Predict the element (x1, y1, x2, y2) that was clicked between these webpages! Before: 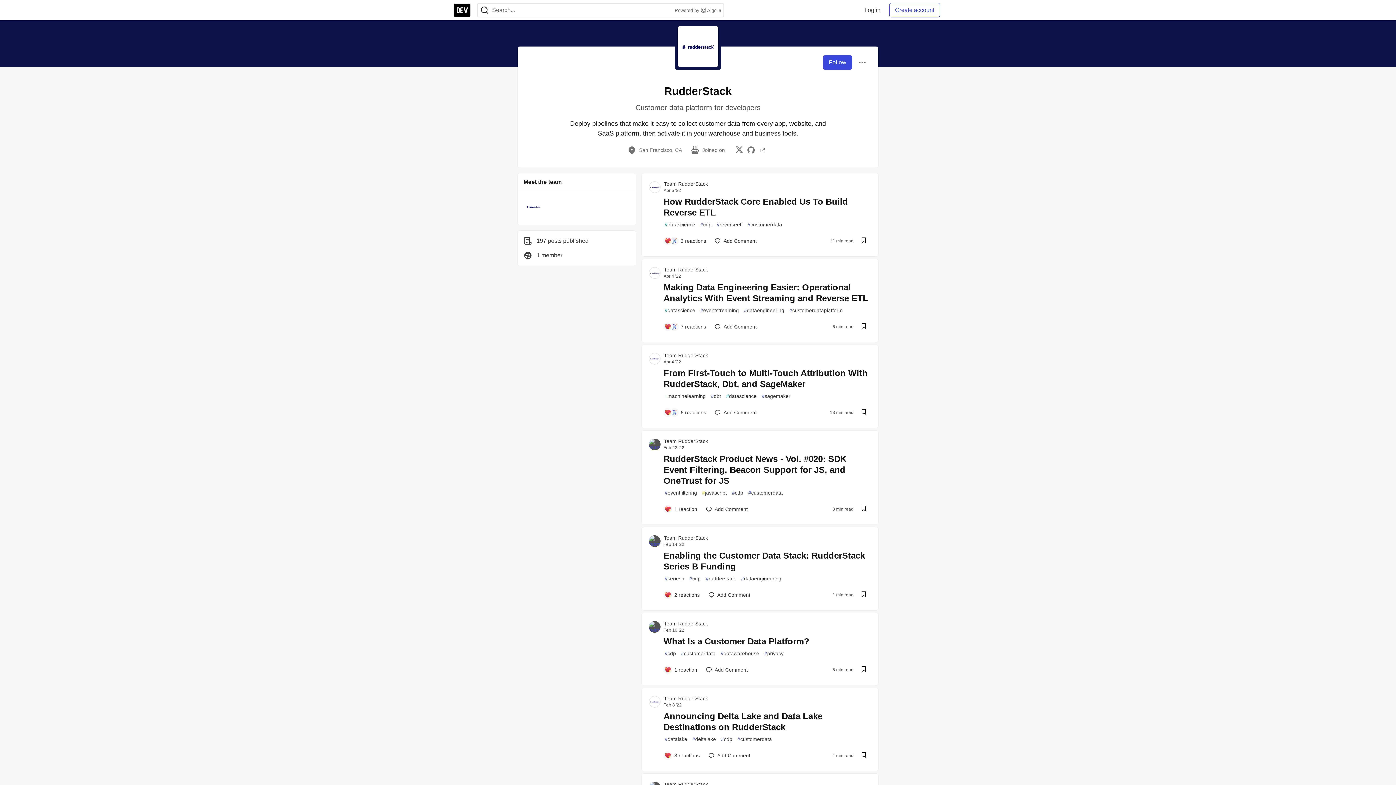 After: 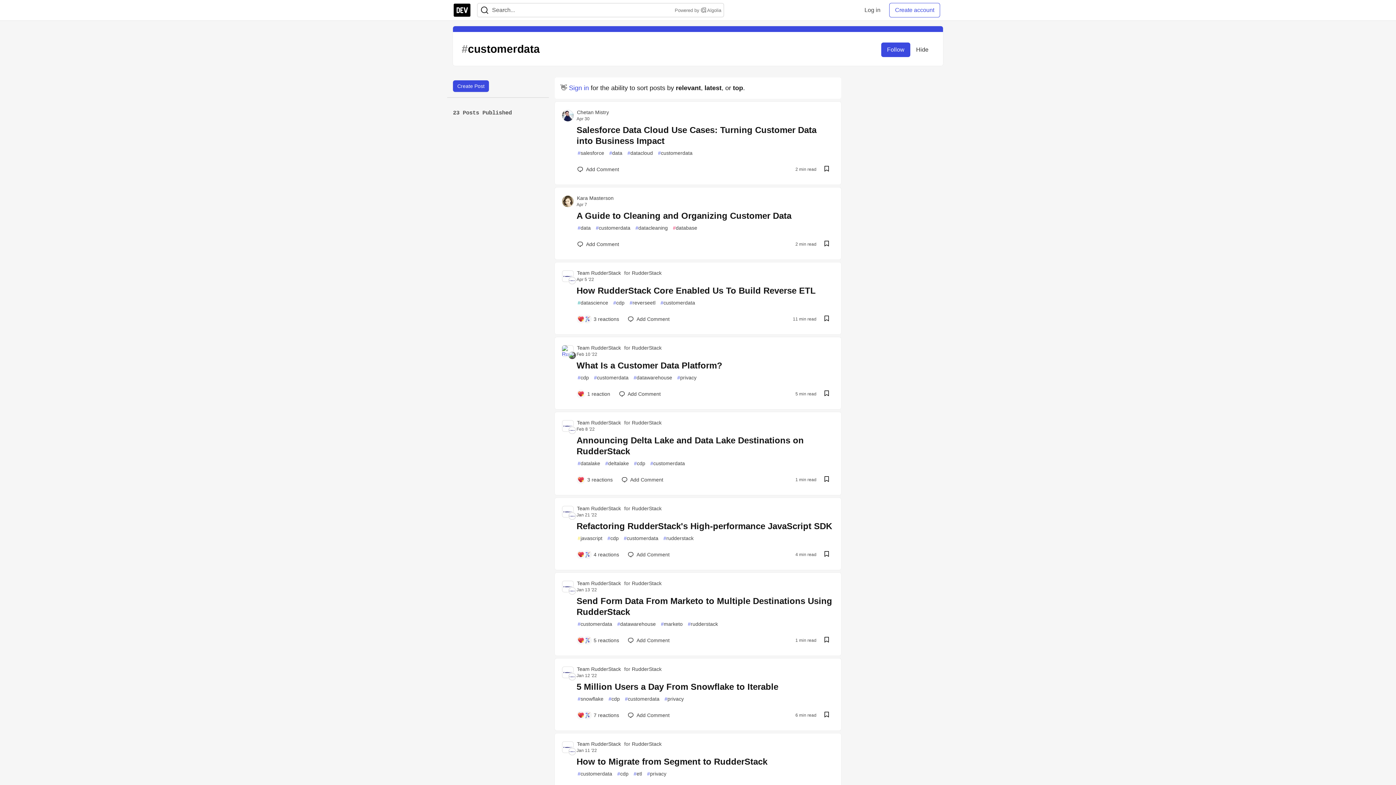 Action: label: #
customerdata bbox: (678, 648, 718, 659)